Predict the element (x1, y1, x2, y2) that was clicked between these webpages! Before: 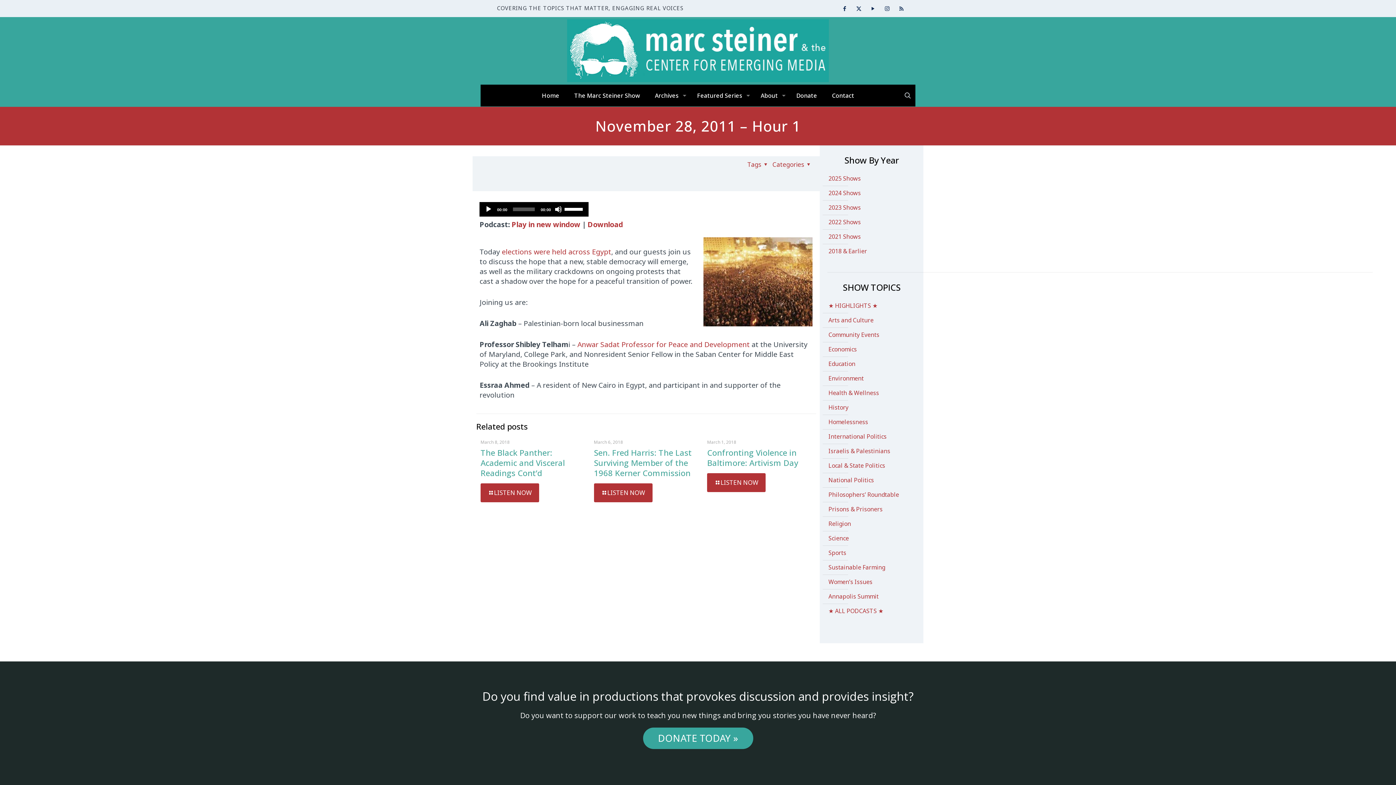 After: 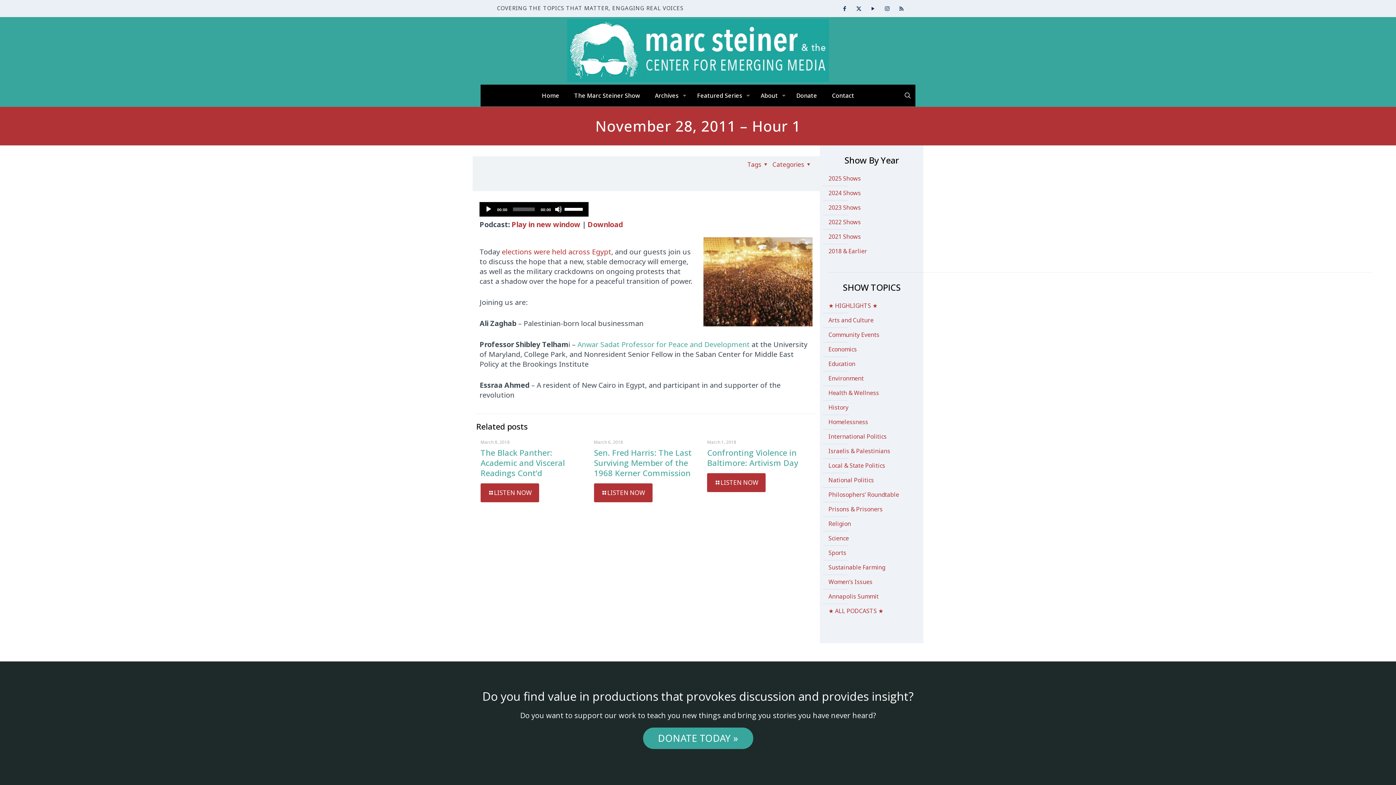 Action: bbox: (577, 339, 749, 349) label: Anwar Sadat Professor for Peace and Development